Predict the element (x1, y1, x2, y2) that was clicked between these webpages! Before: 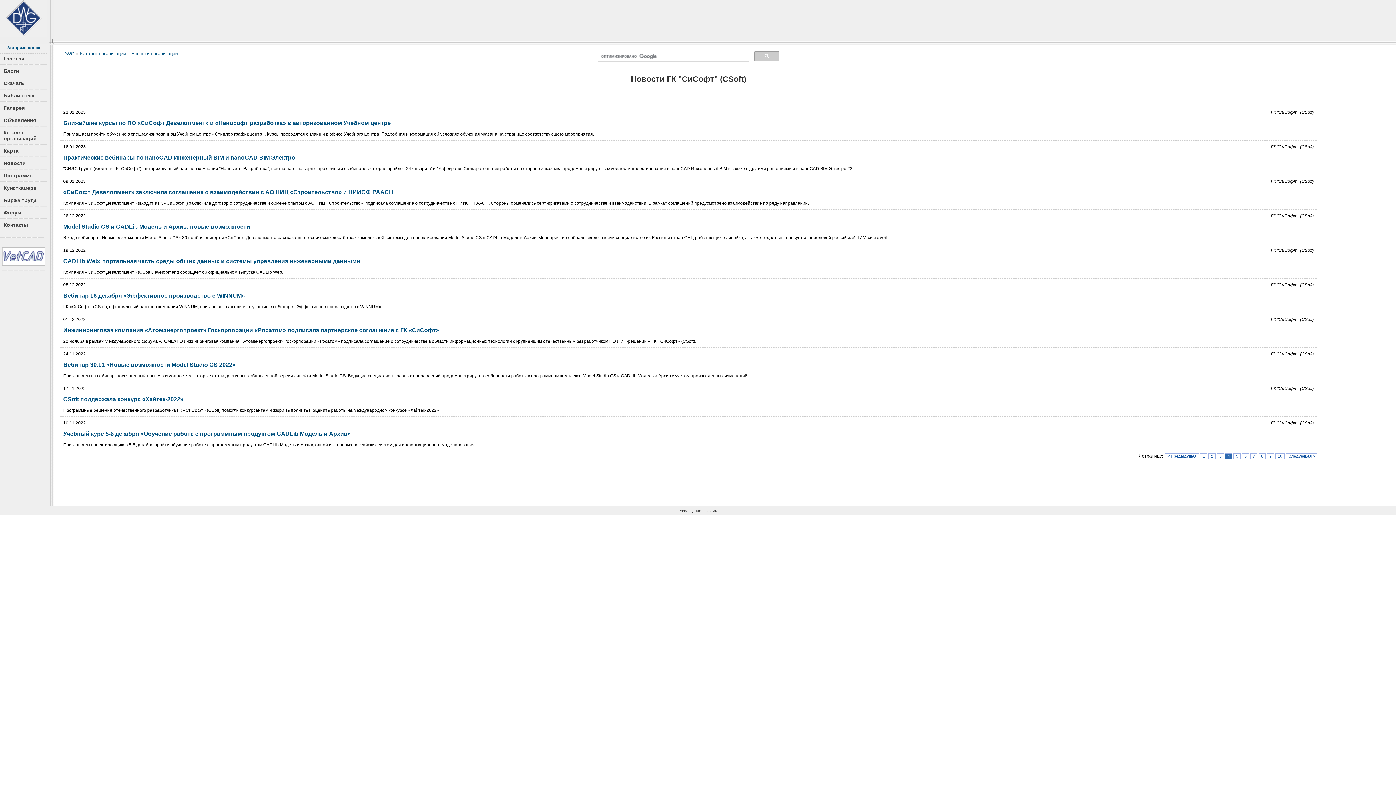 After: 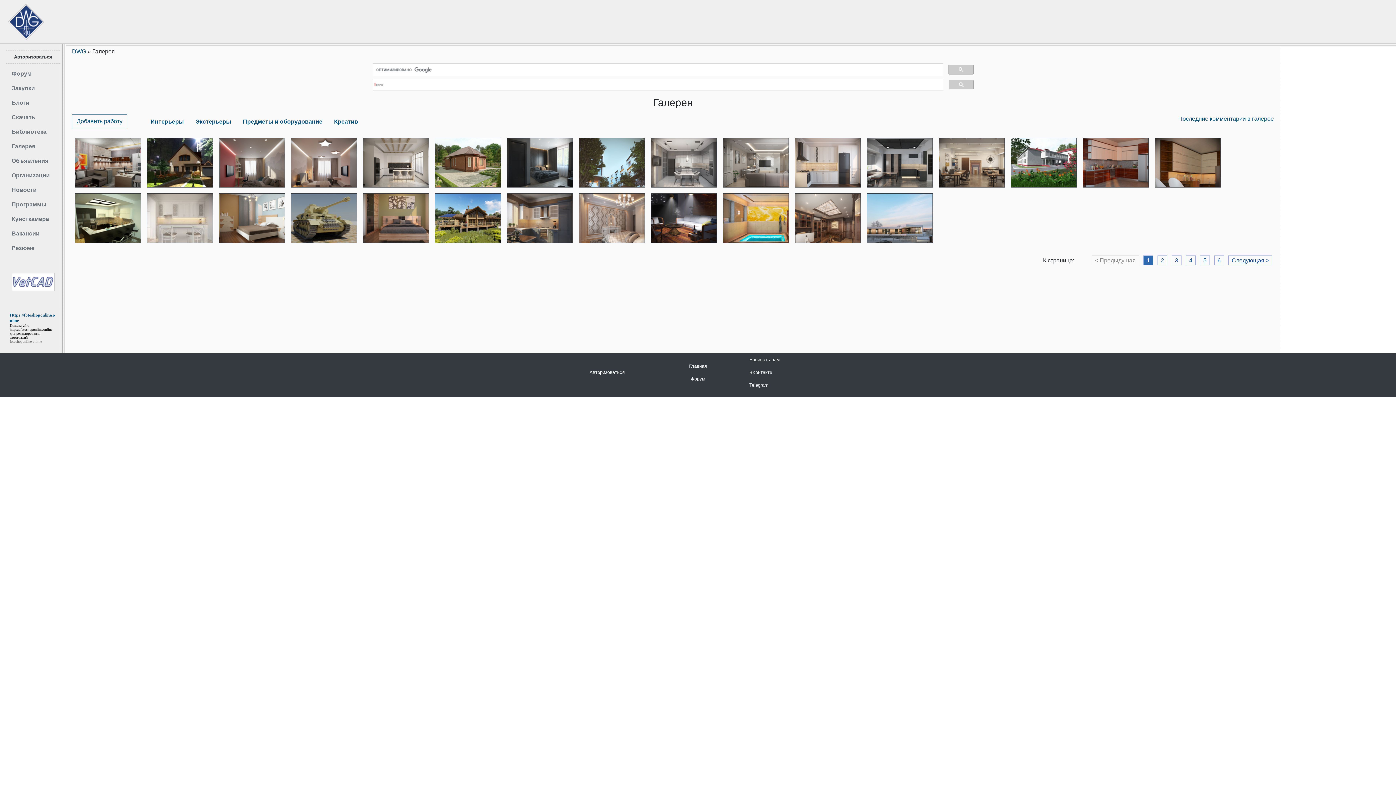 Action: bbox: (3, 105, 24, 110) label: Галерея